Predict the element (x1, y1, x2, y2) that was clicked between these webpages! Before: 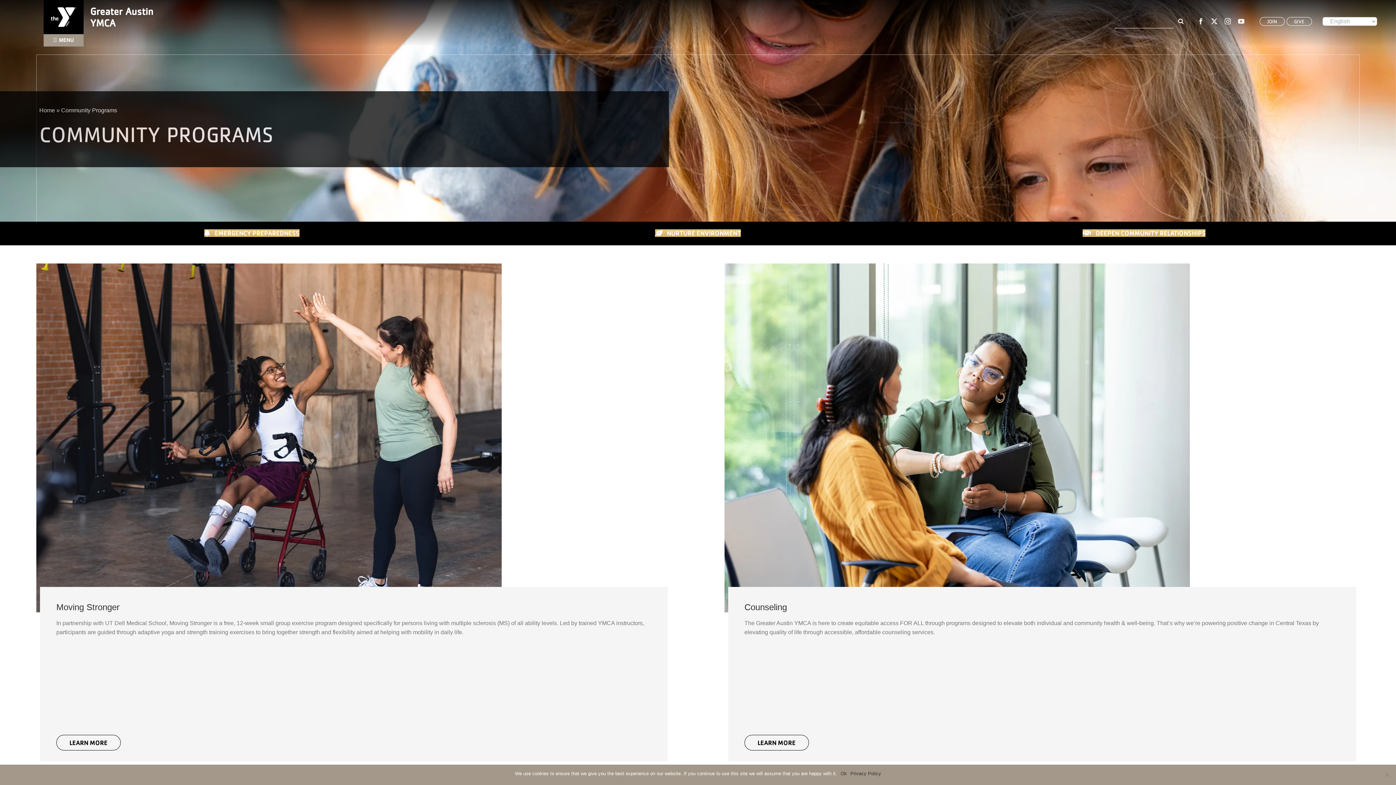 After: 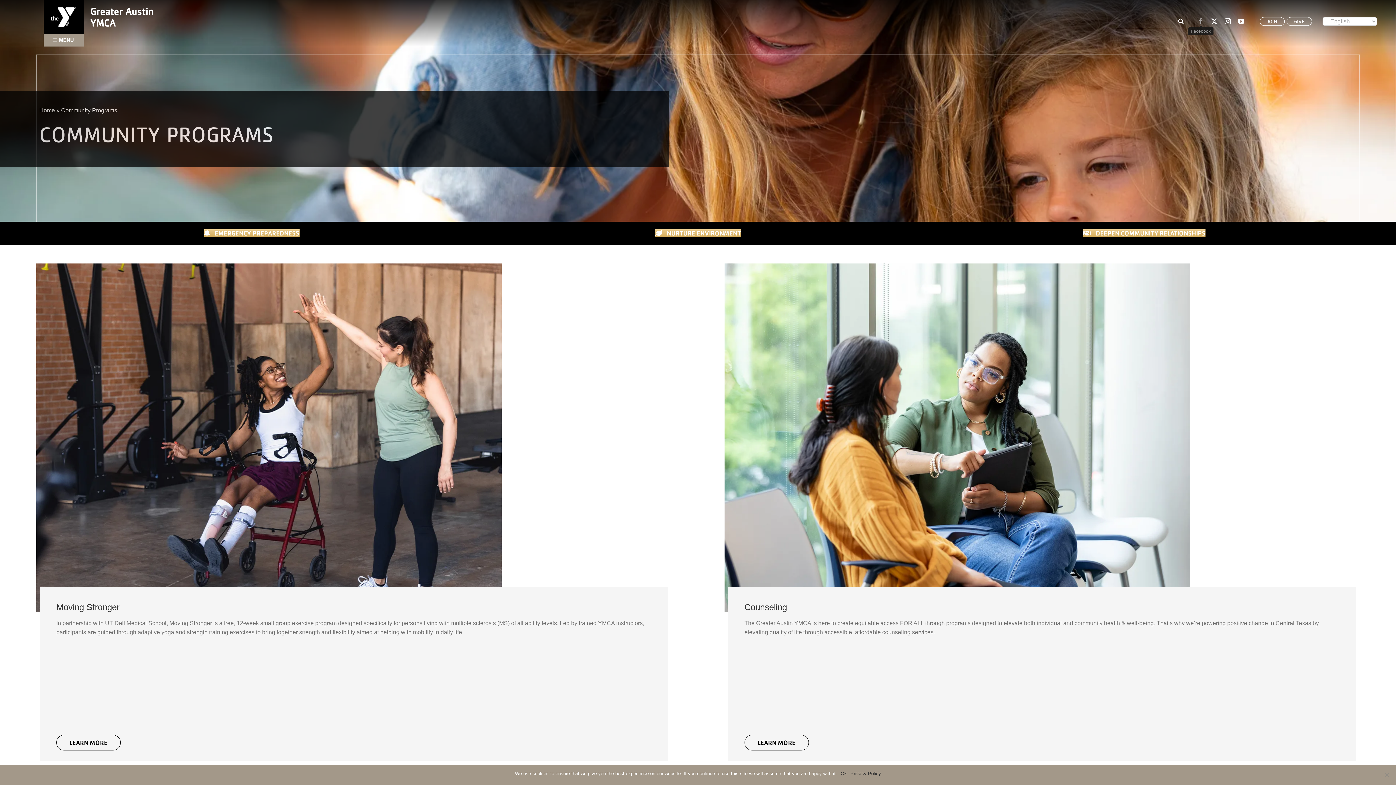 Action: label: facebook bbox: (1198, 18, 1204, 24)